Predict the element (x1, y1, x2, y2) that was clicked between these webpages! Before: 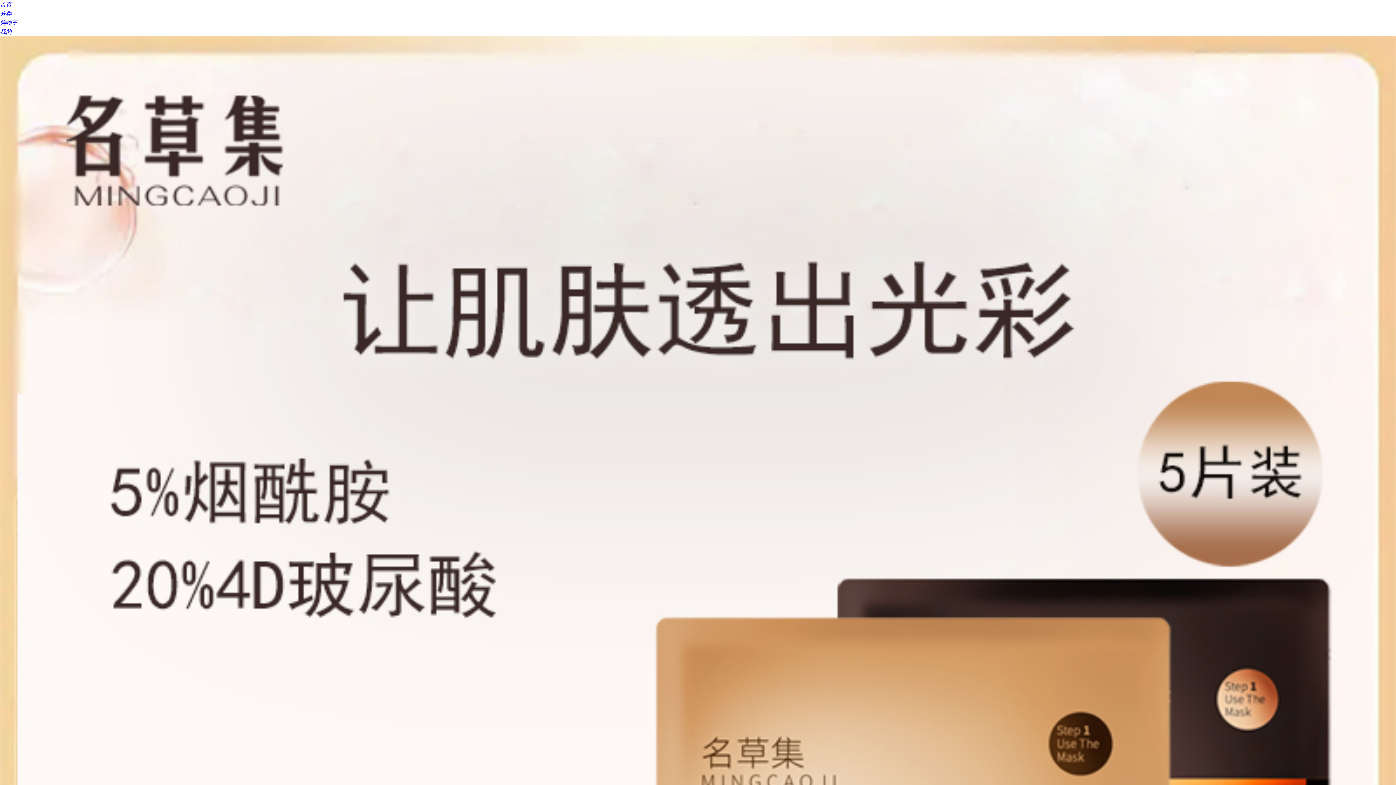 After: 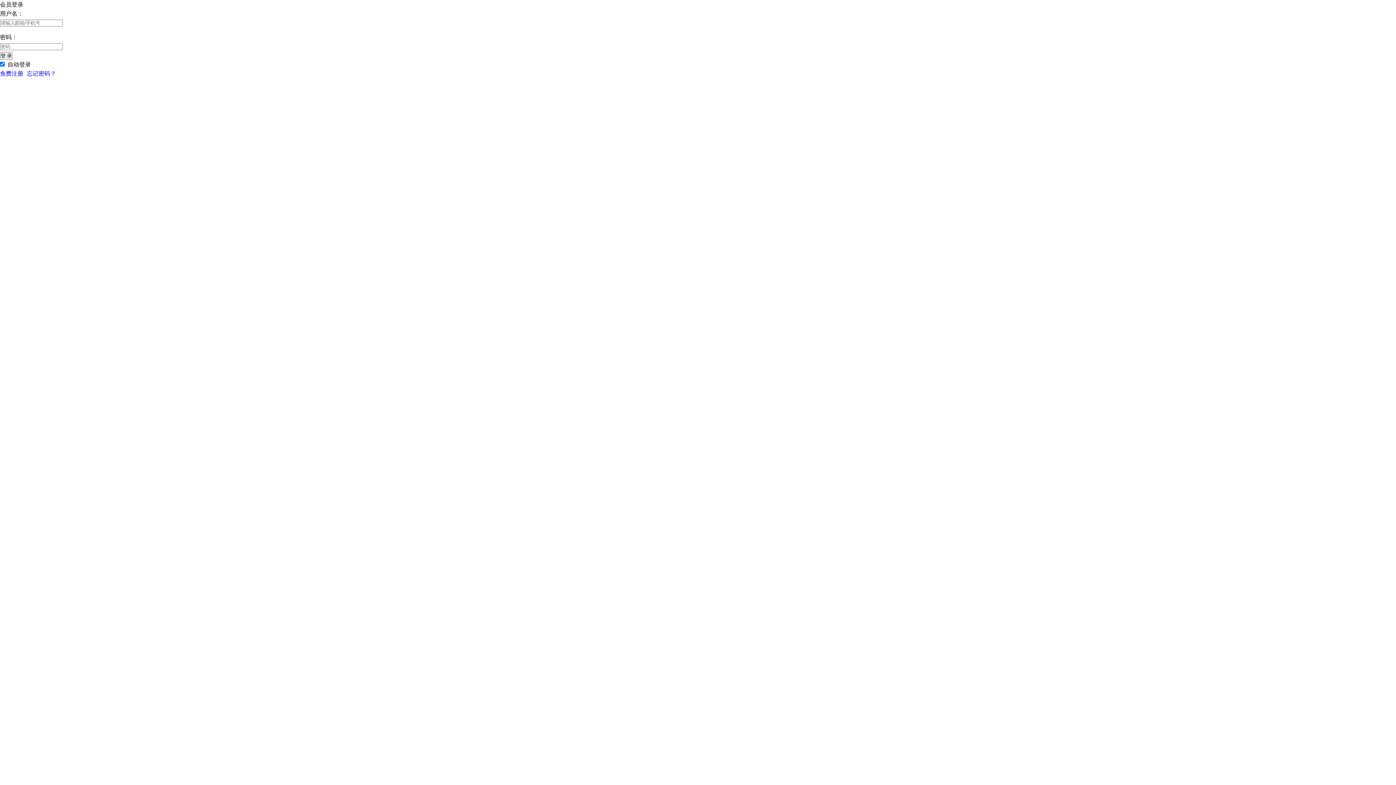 Action: label: 我的 bbox: (0, 28, 11, 34)